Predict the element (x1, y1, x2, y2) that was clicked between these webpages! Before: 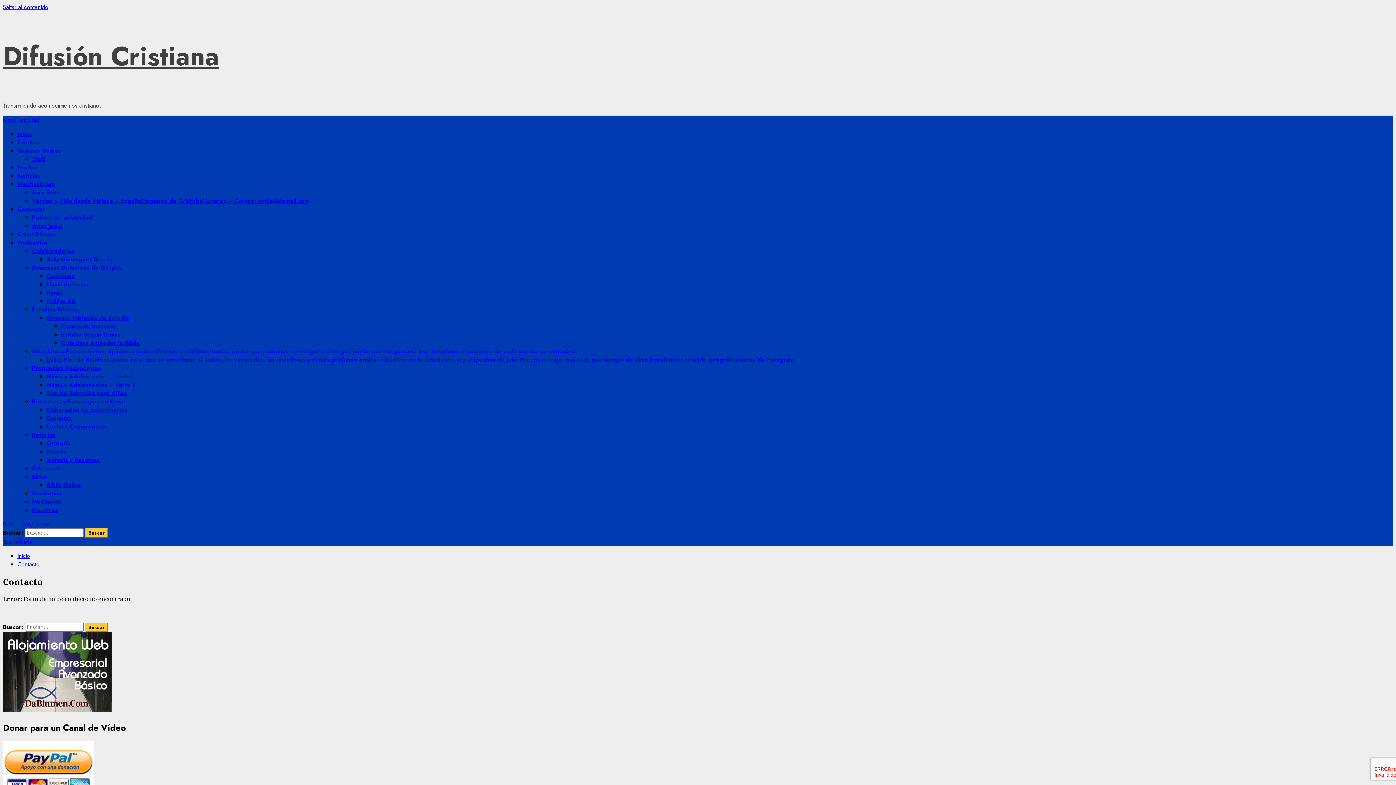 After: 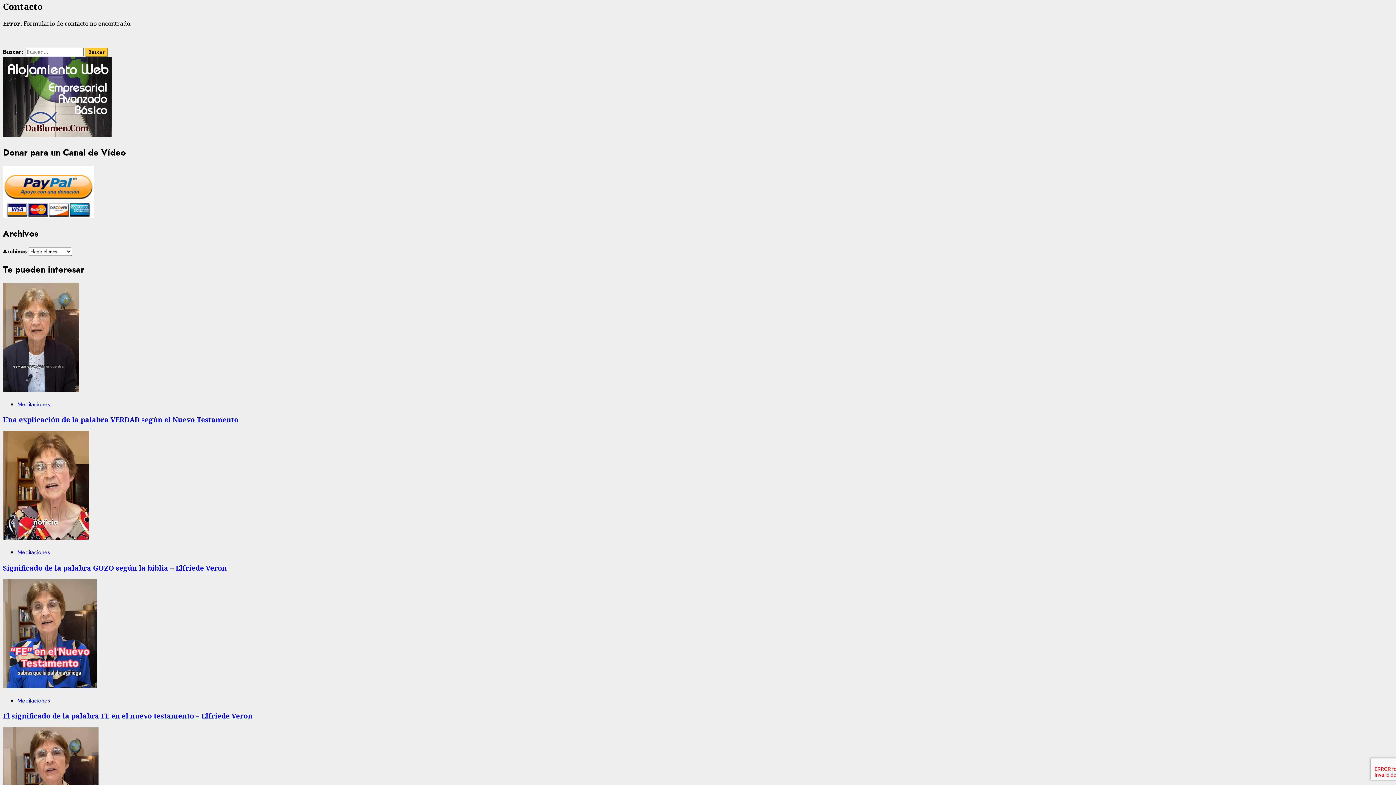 Action: label: Saltar al contenido bbox: (2, 2, 48, 11)